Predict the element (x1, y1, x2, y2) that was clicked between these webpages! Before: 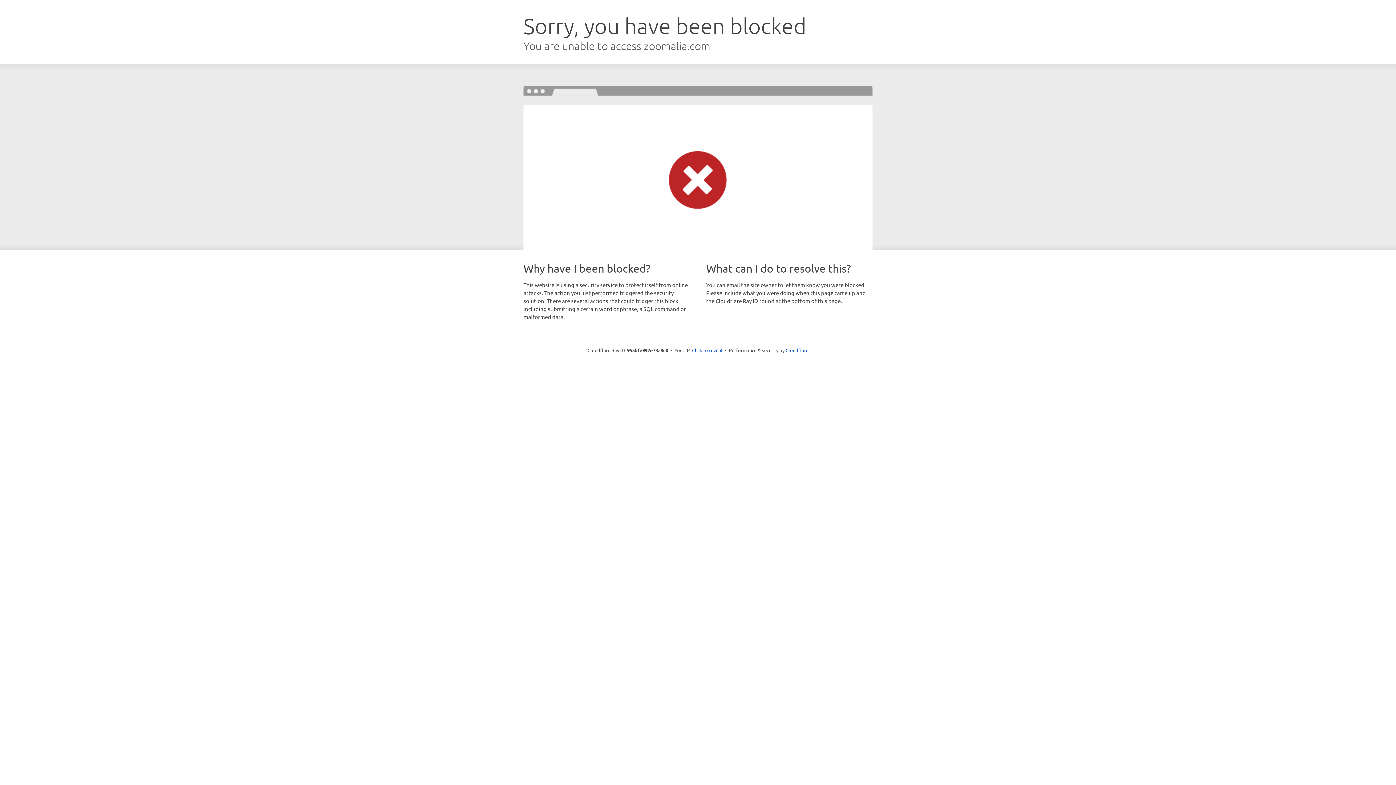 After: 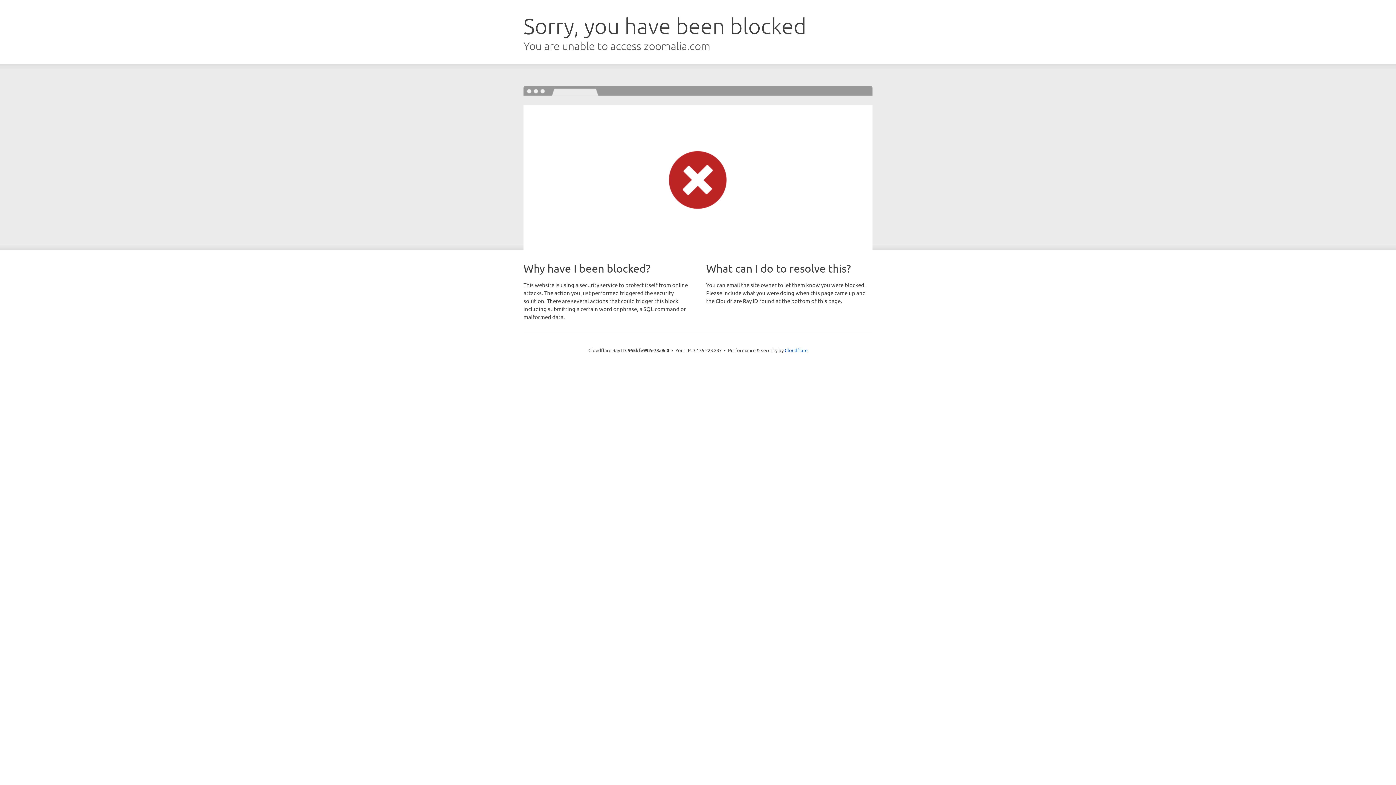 Action: label: Click to reveal bbox: (692, 346, 722, 353)